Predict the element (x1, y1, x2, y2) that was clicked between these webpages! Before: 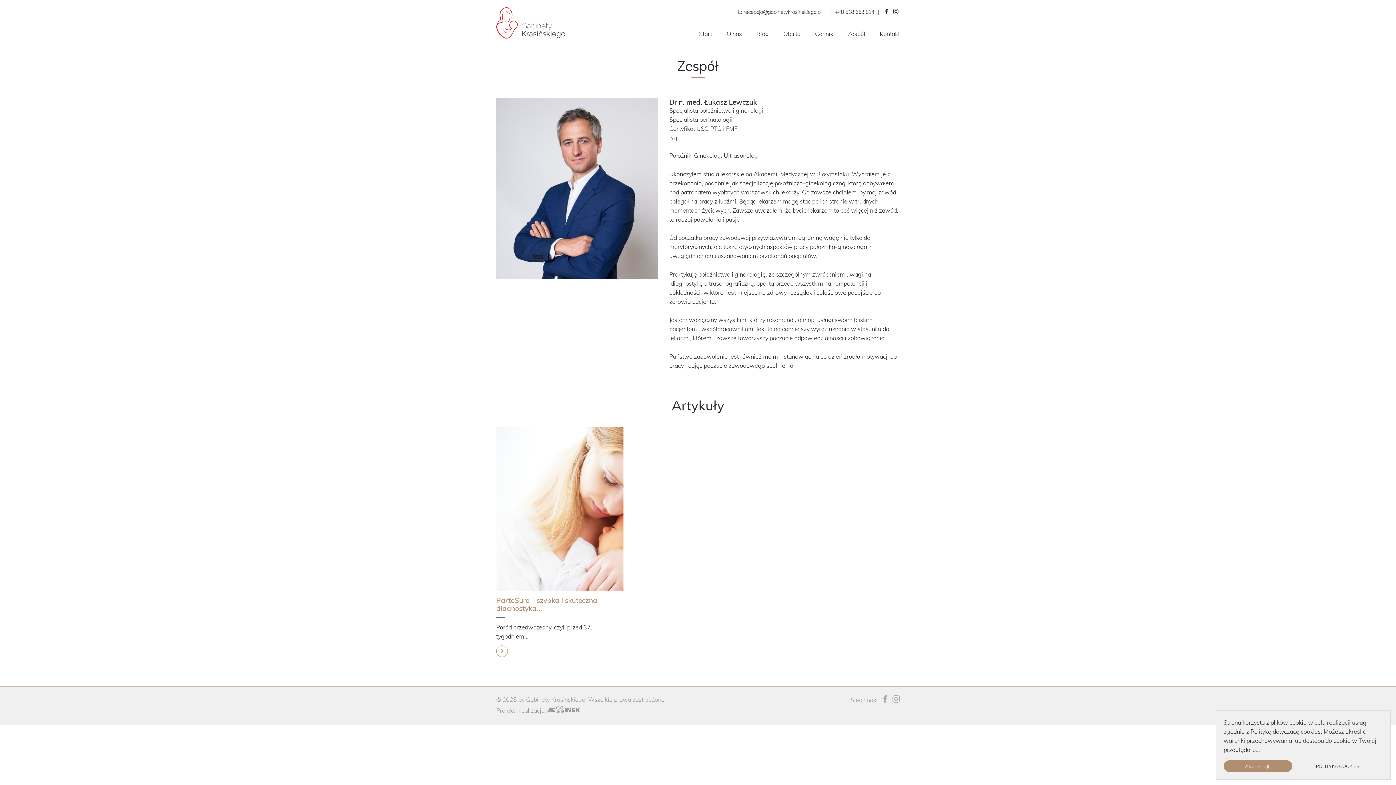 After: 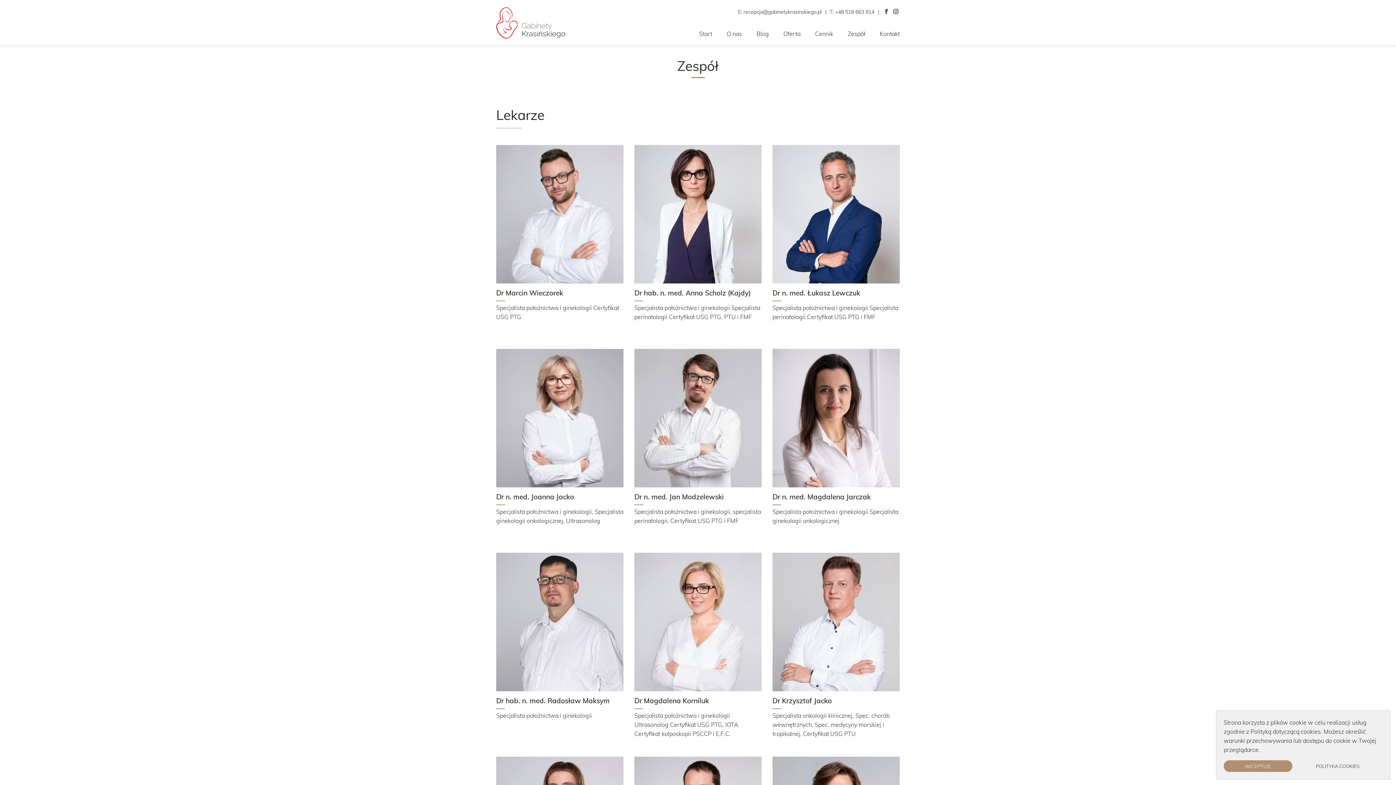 Action: label: Zespół bbox: (840, 22, 872, 45)